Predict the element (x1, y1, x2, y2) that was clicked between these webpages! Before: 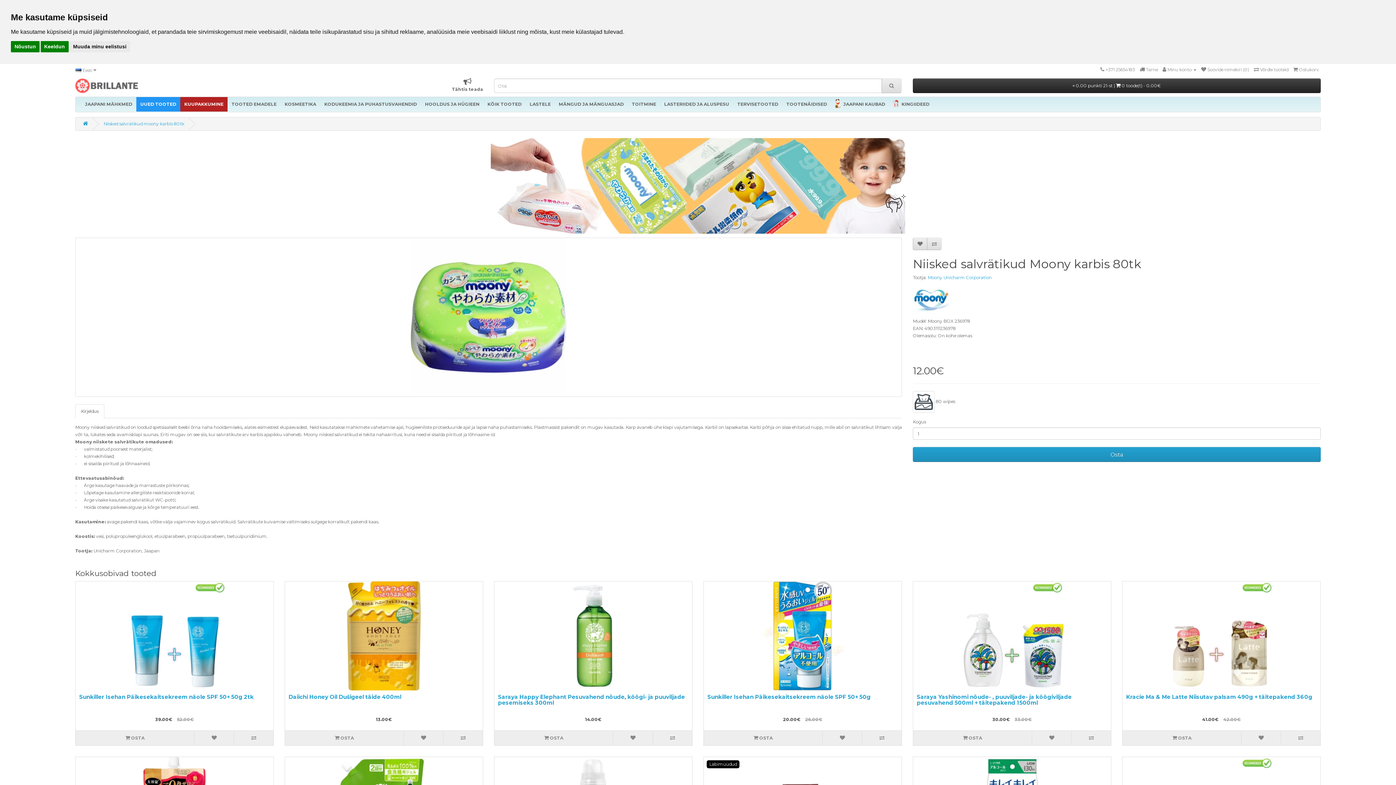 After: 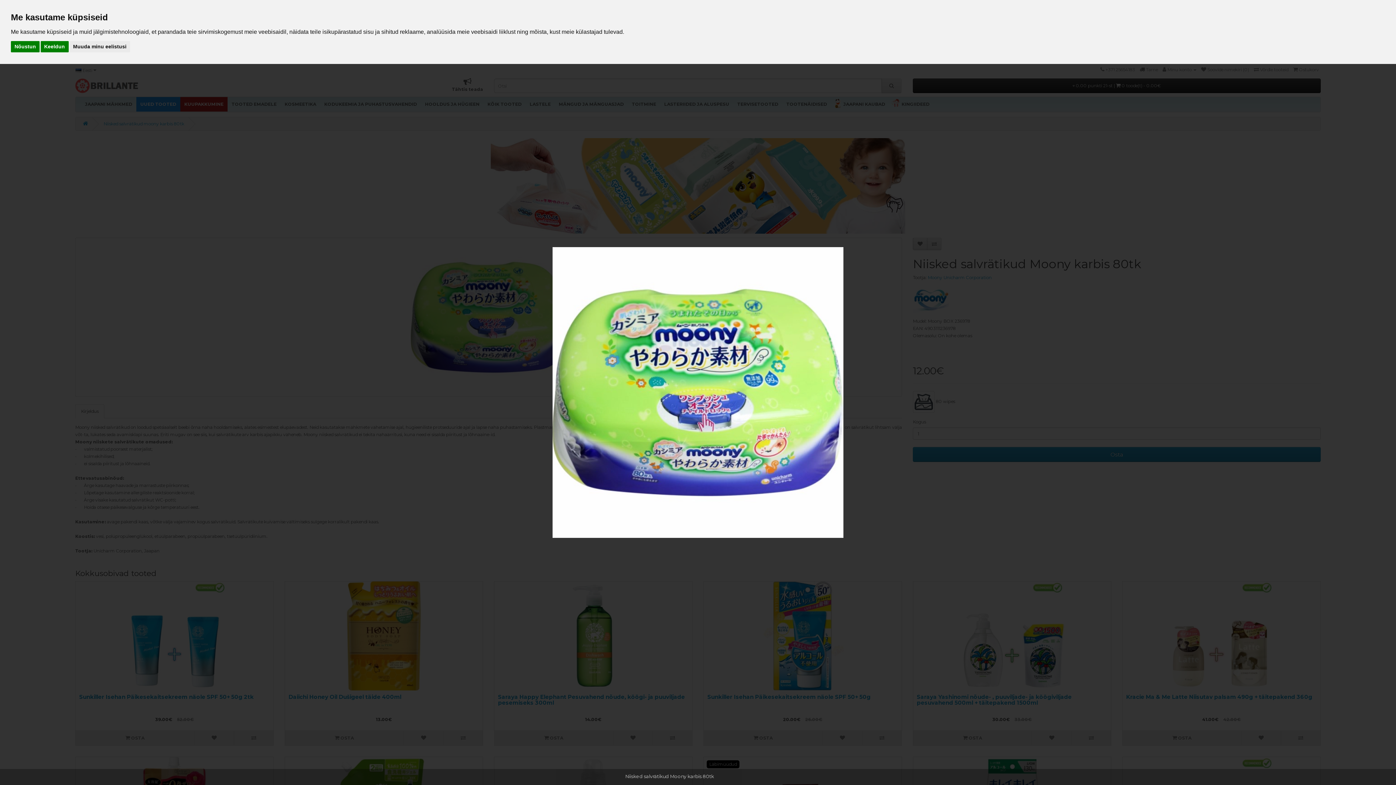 Action: bbox: (75, 237, 902, 397)